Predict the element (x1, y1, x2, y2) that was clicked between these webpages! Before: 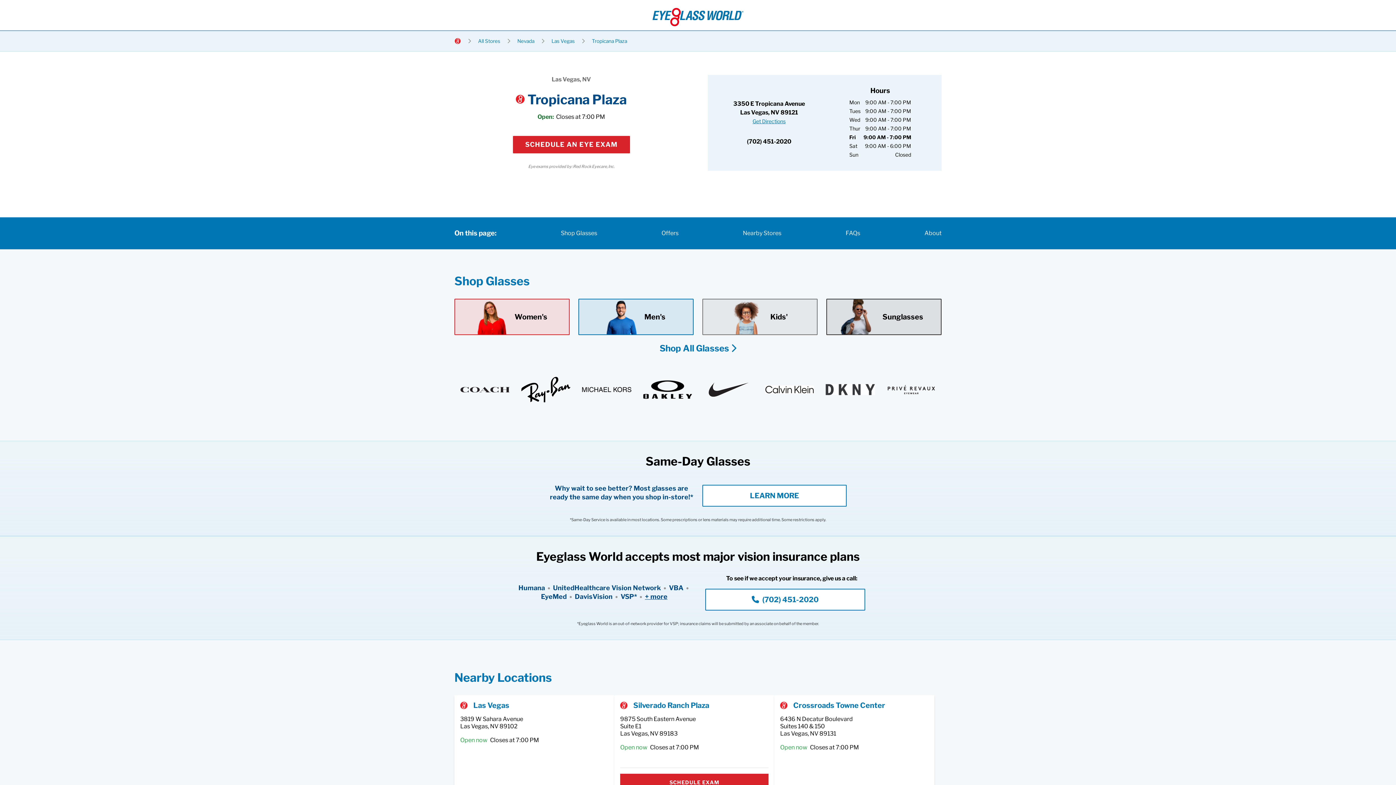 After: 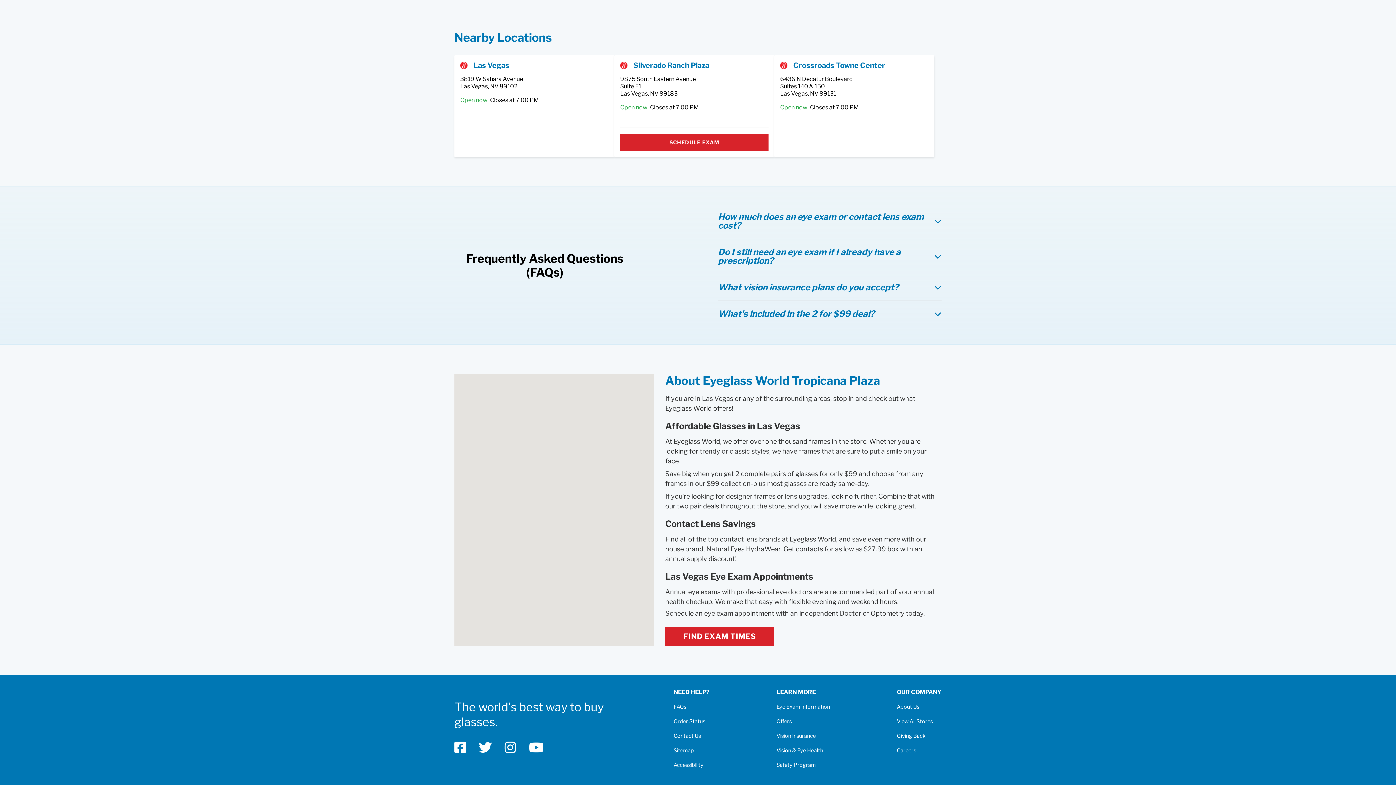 Action: label: Jump to Nearby Stores section bbox: (743, 229, 781, 236)